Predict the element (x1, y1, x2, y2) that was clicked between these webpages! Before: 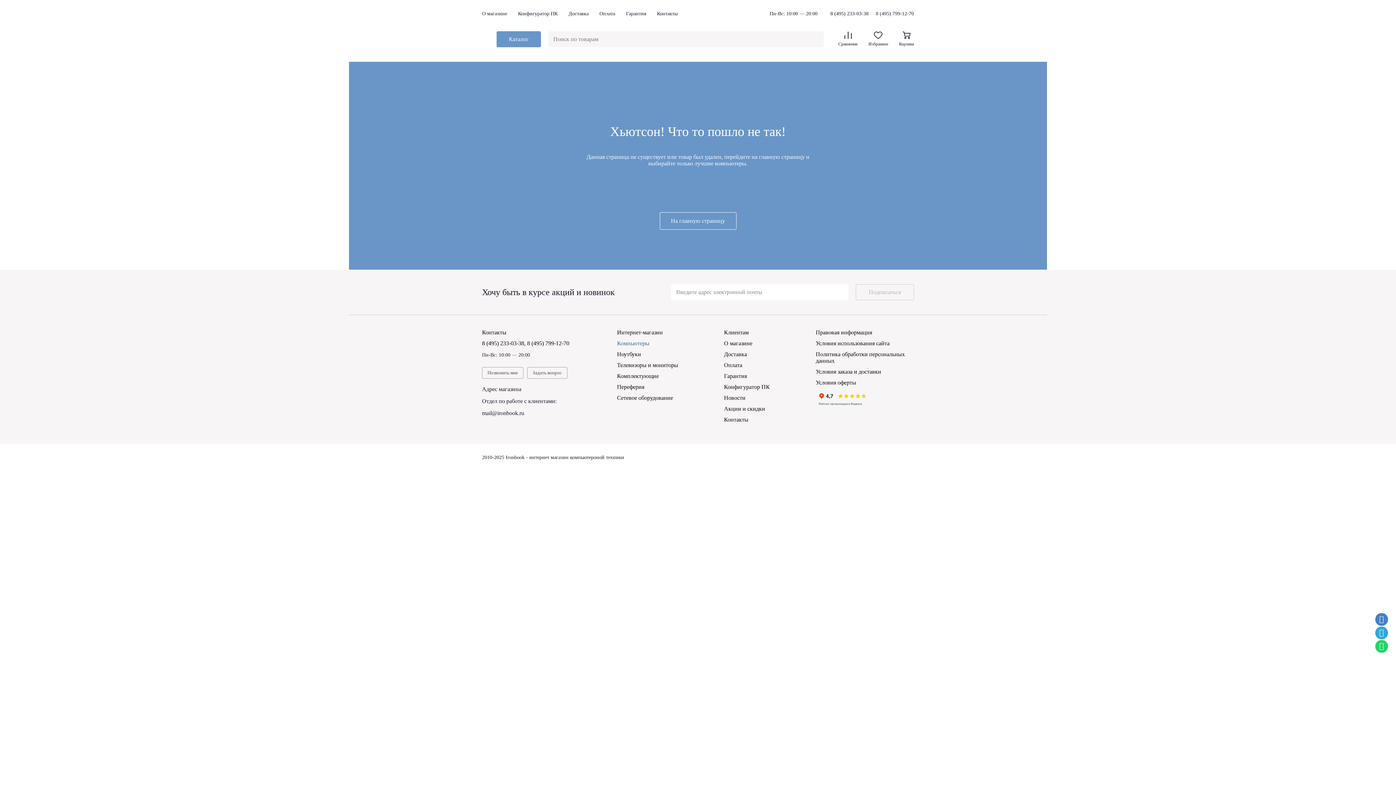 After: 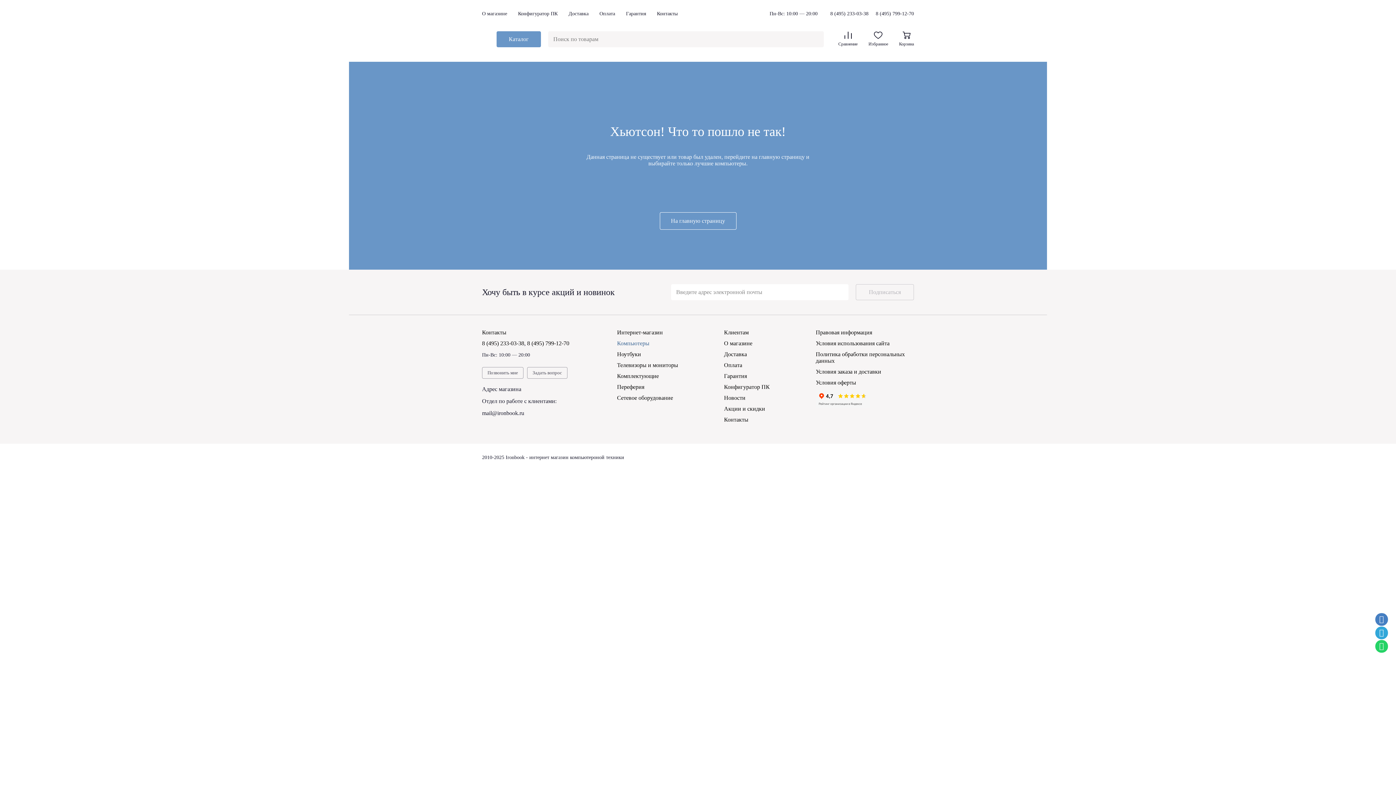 Action: bbox: (527, 340, 569, 346) label: 8 (495) 799-12-70